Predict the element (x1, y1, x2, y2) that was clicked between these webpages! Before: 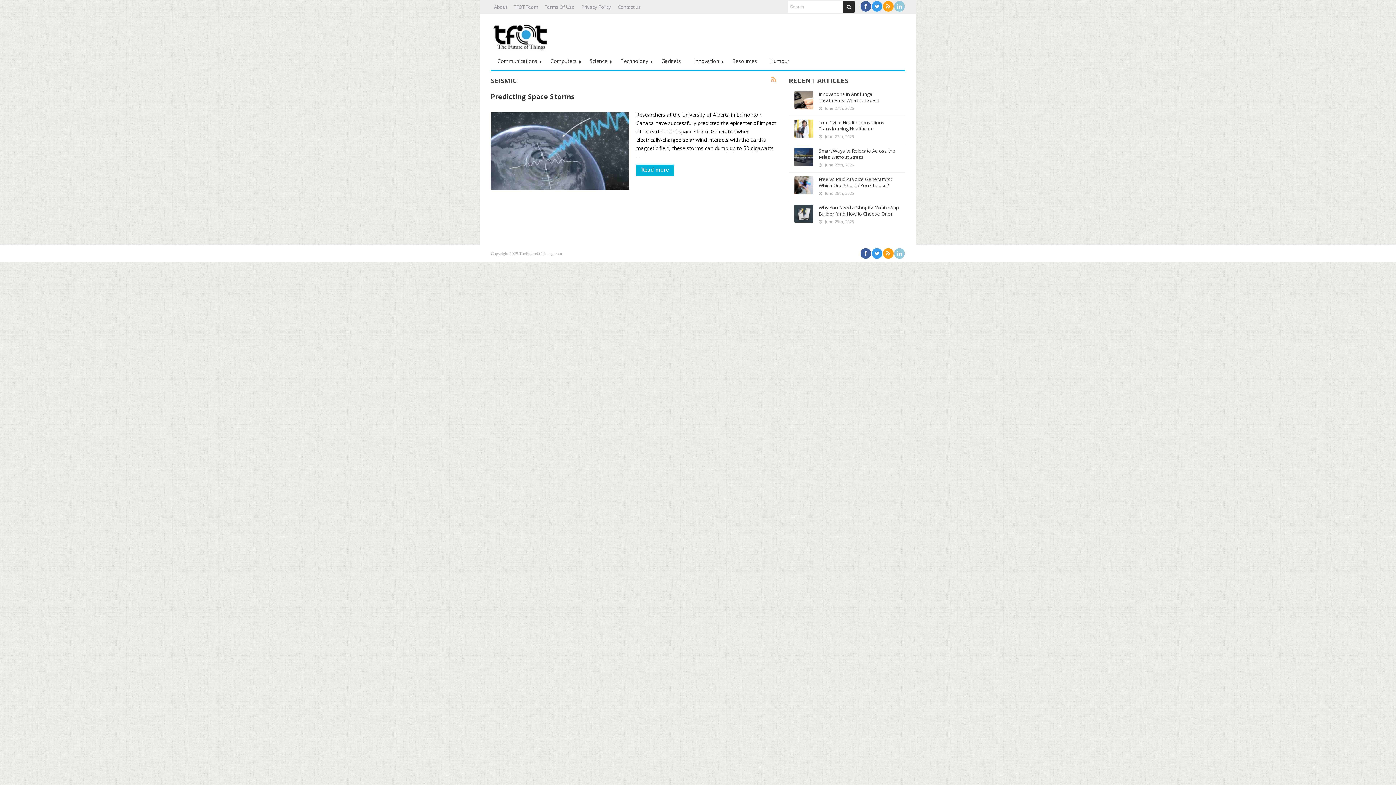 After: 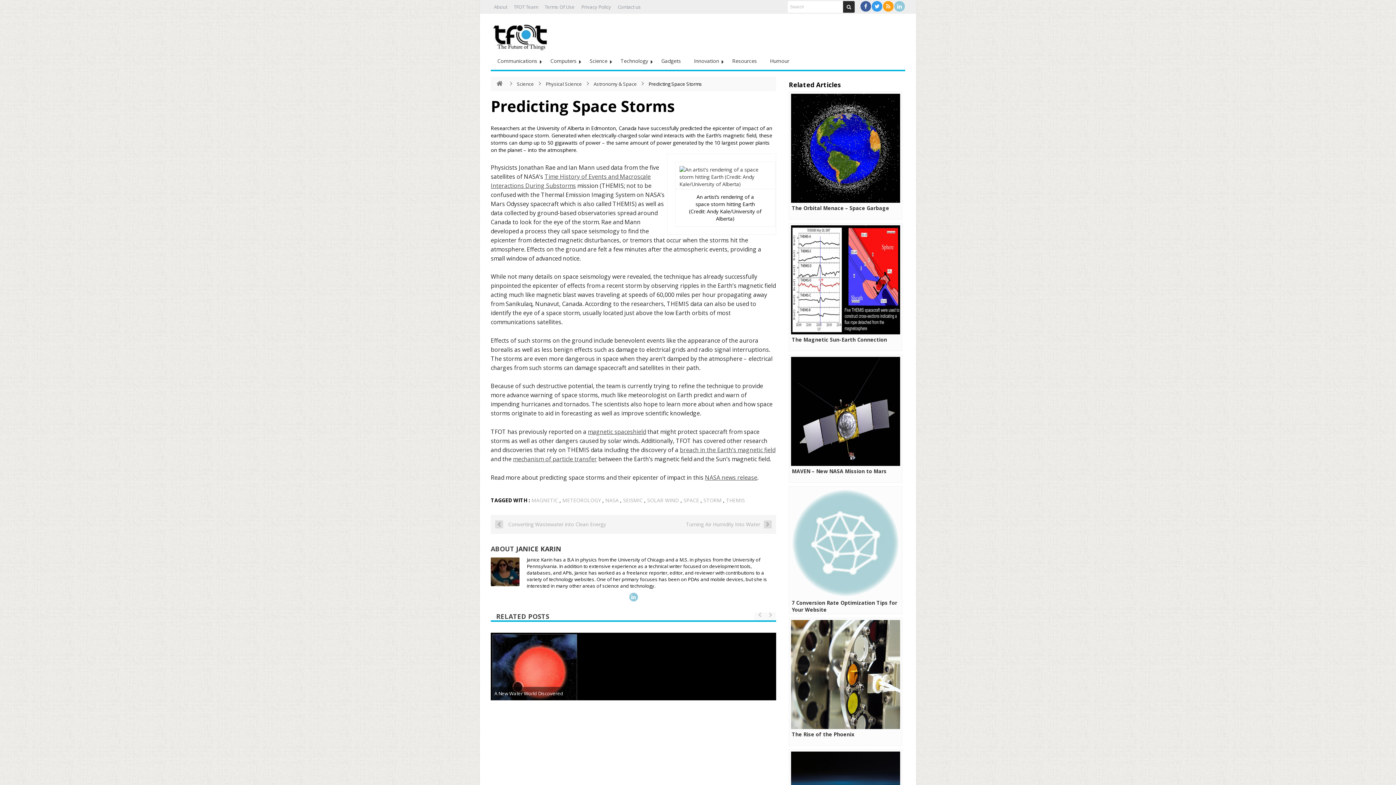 Action: label: Read more bbox: (636, 164, 674, 176)